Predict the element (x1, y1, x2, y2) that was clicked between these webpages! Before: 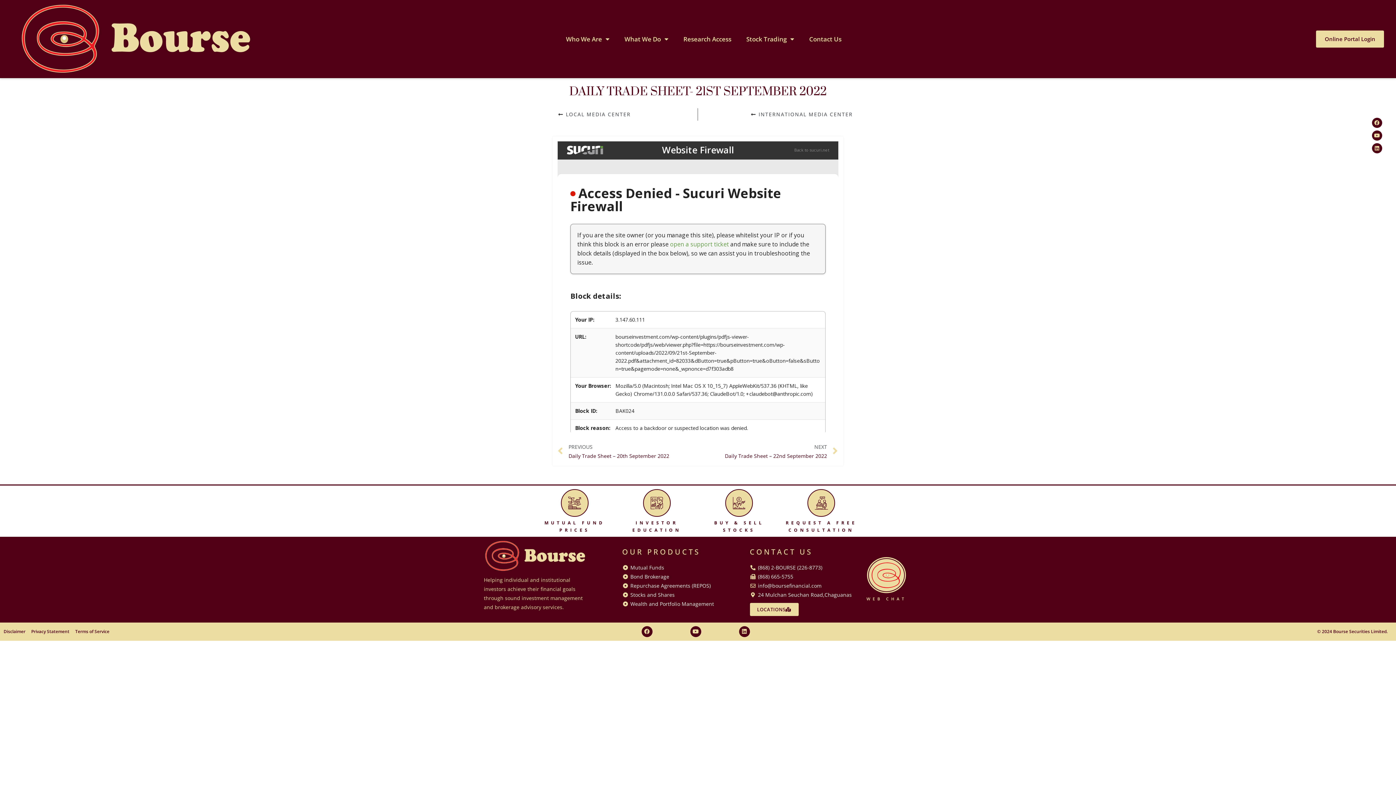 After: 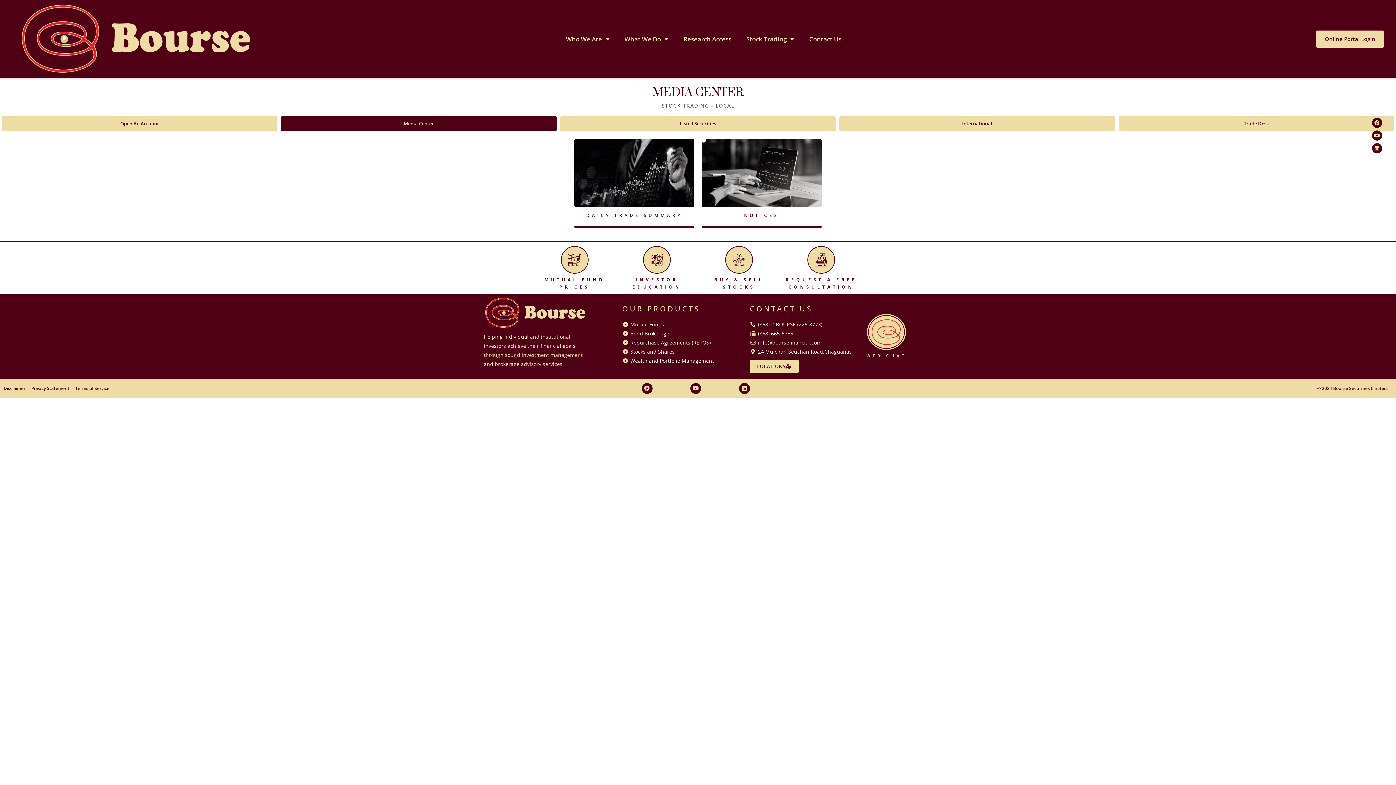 Action: bbox: (494, 112, 694, 117) label: LOCAL MEDIA CENTER